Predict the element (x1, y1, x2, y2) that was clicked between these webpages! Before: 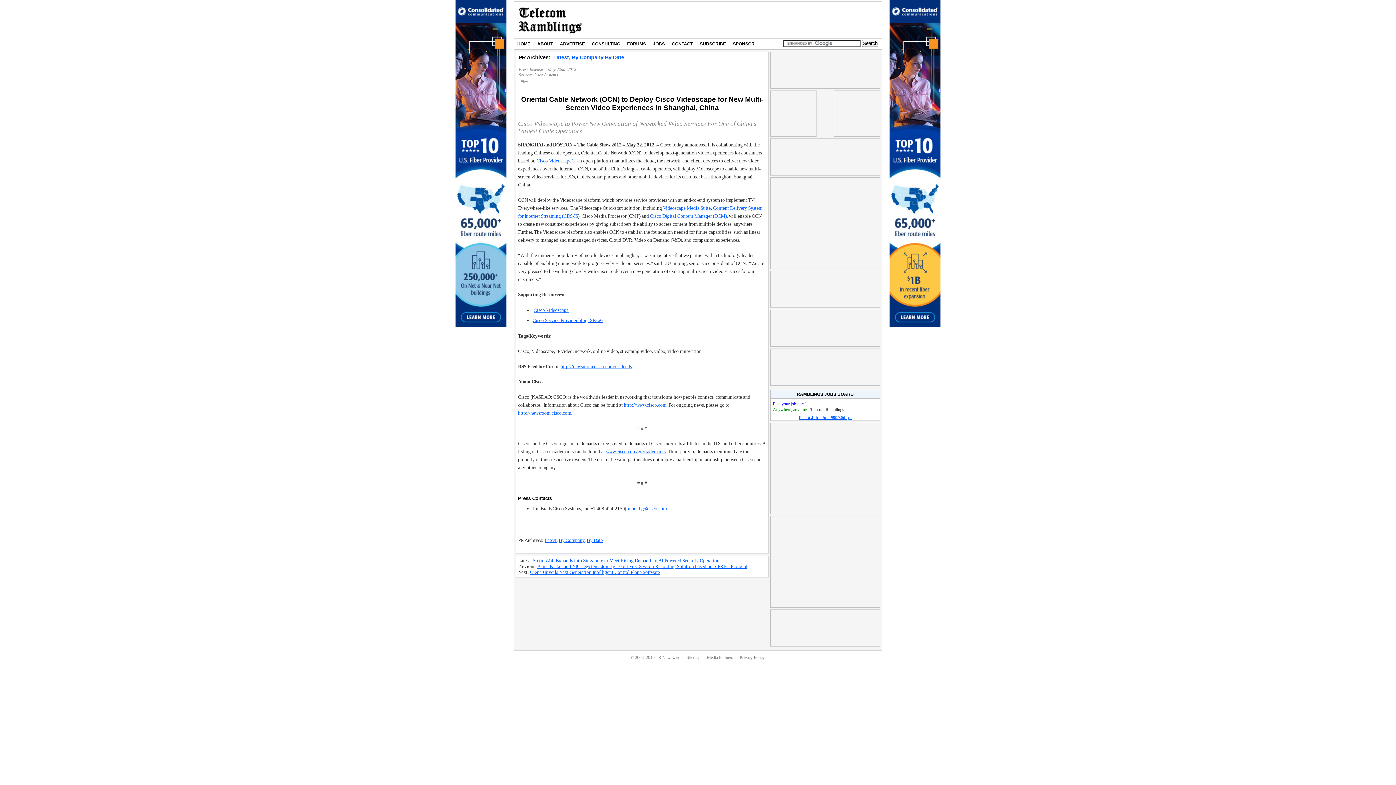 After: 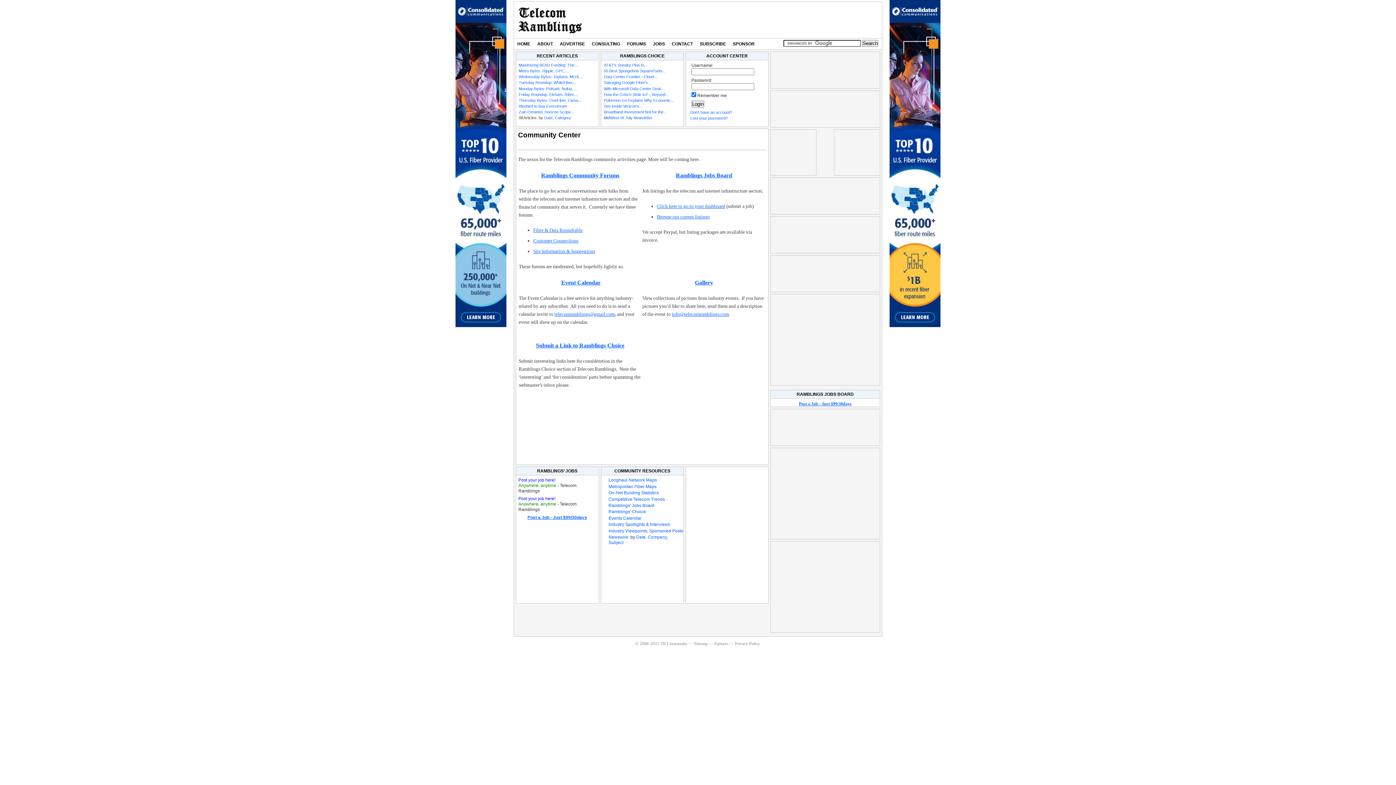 Action: bbox: (624, 38, 649, 49) label: FORUMS